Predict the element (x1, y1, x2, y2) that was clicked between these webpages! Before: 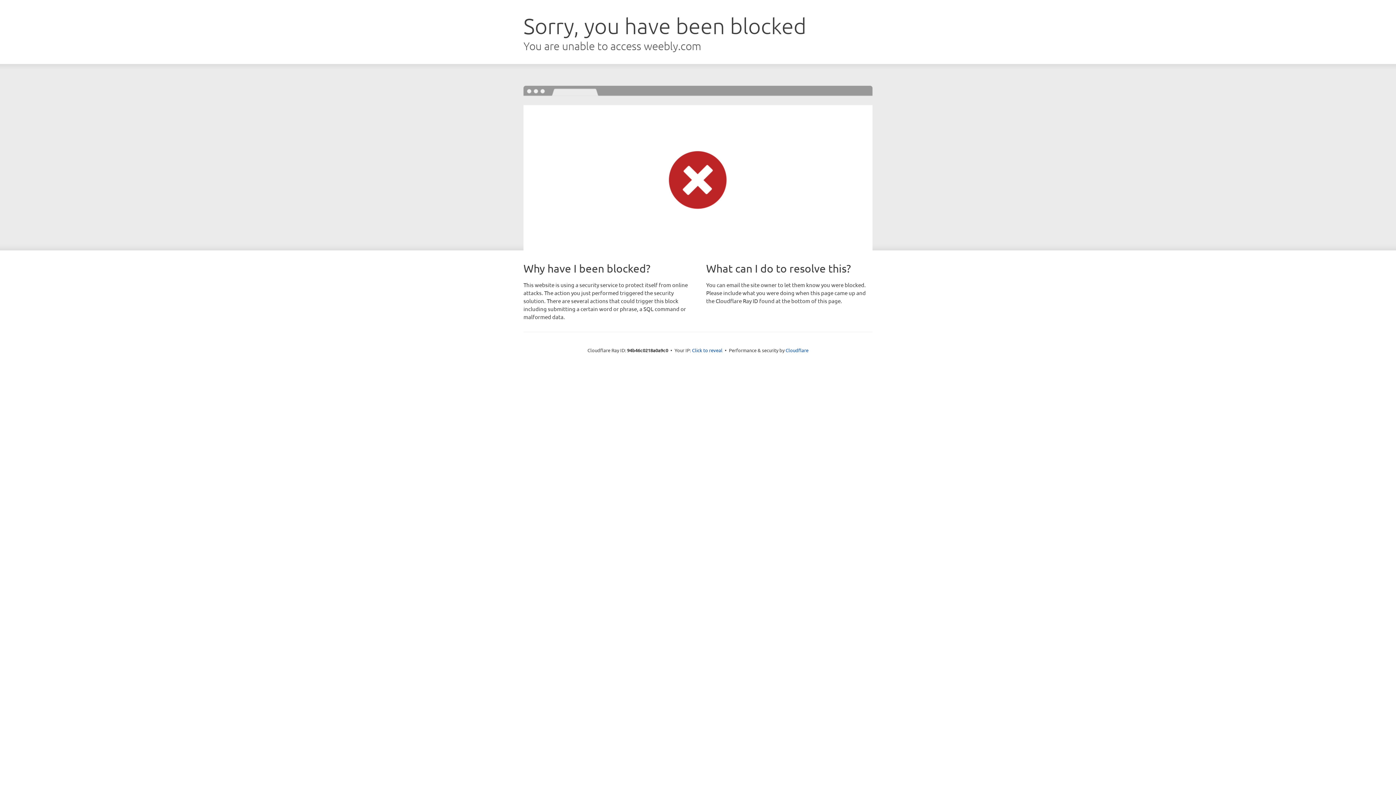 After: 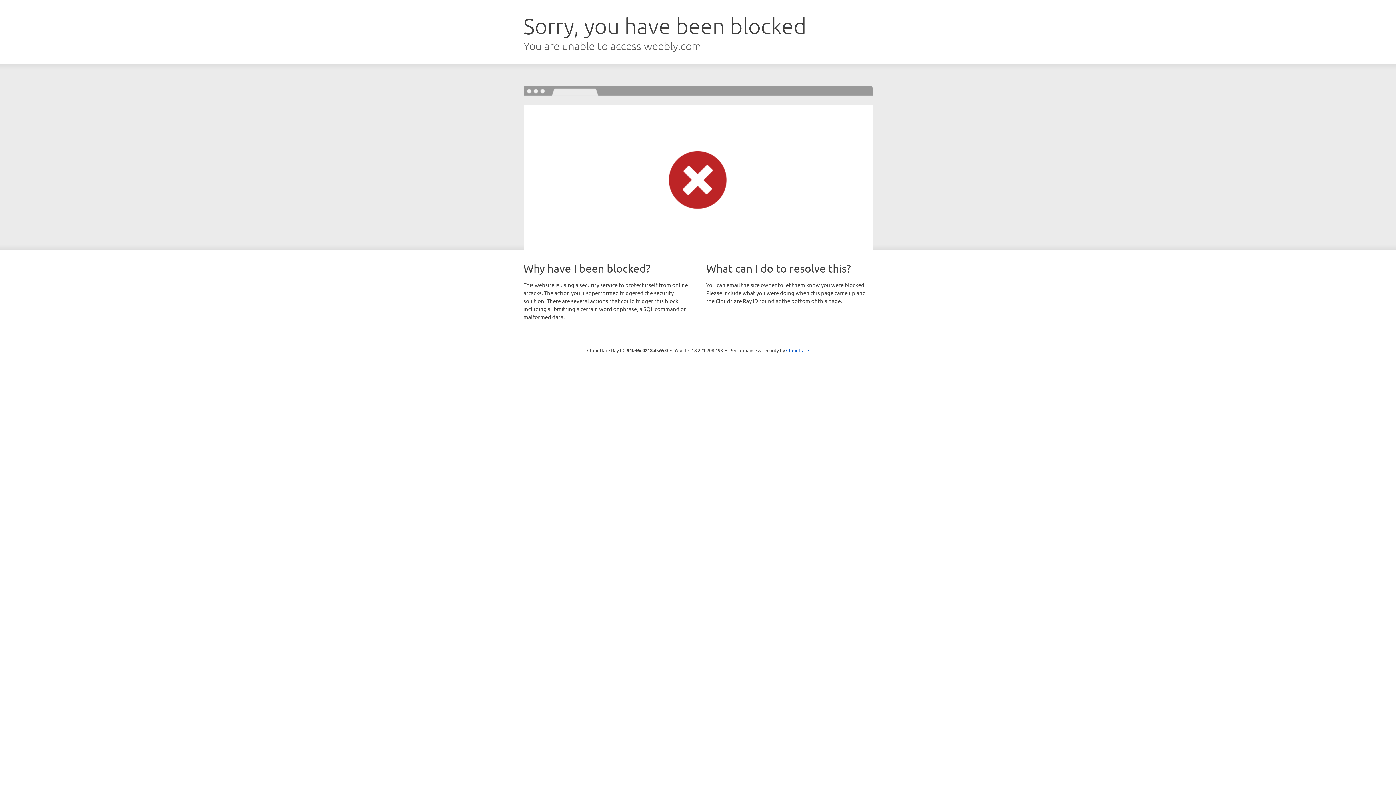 Action: bbox: (692, 346, 722, 353) label: Click to reveal